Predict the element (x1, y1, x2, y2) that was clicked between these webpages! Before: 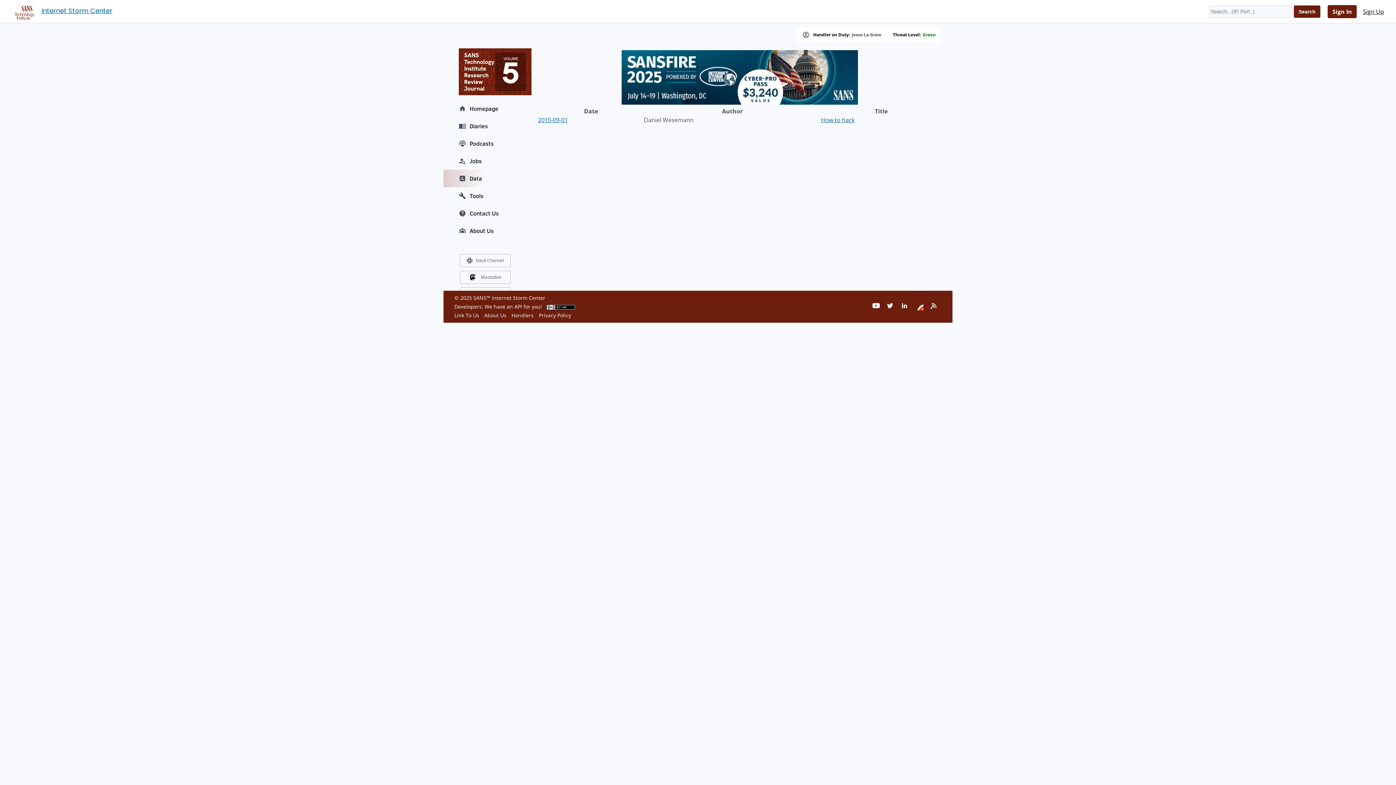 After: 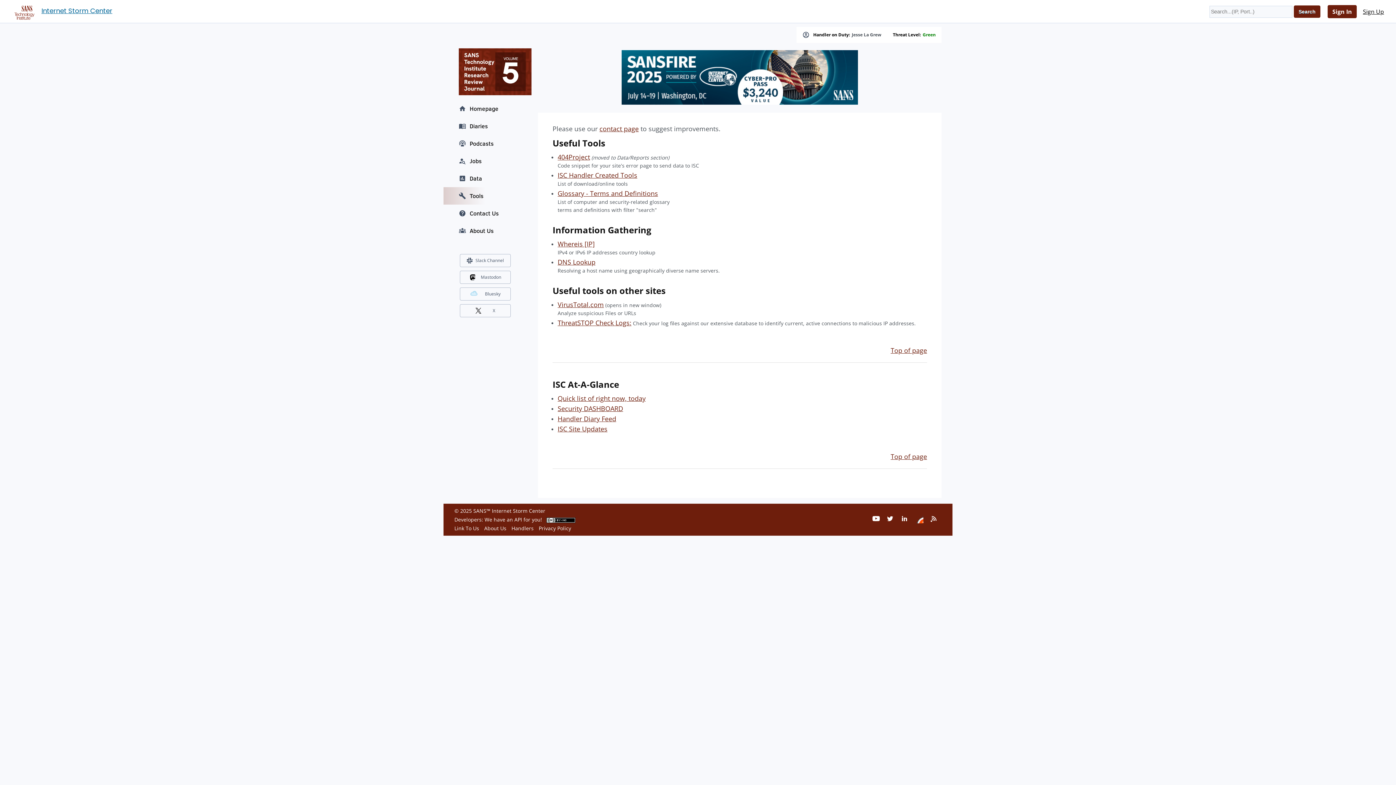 Action: bbox: (443, 187, 527, 204) label: Tools